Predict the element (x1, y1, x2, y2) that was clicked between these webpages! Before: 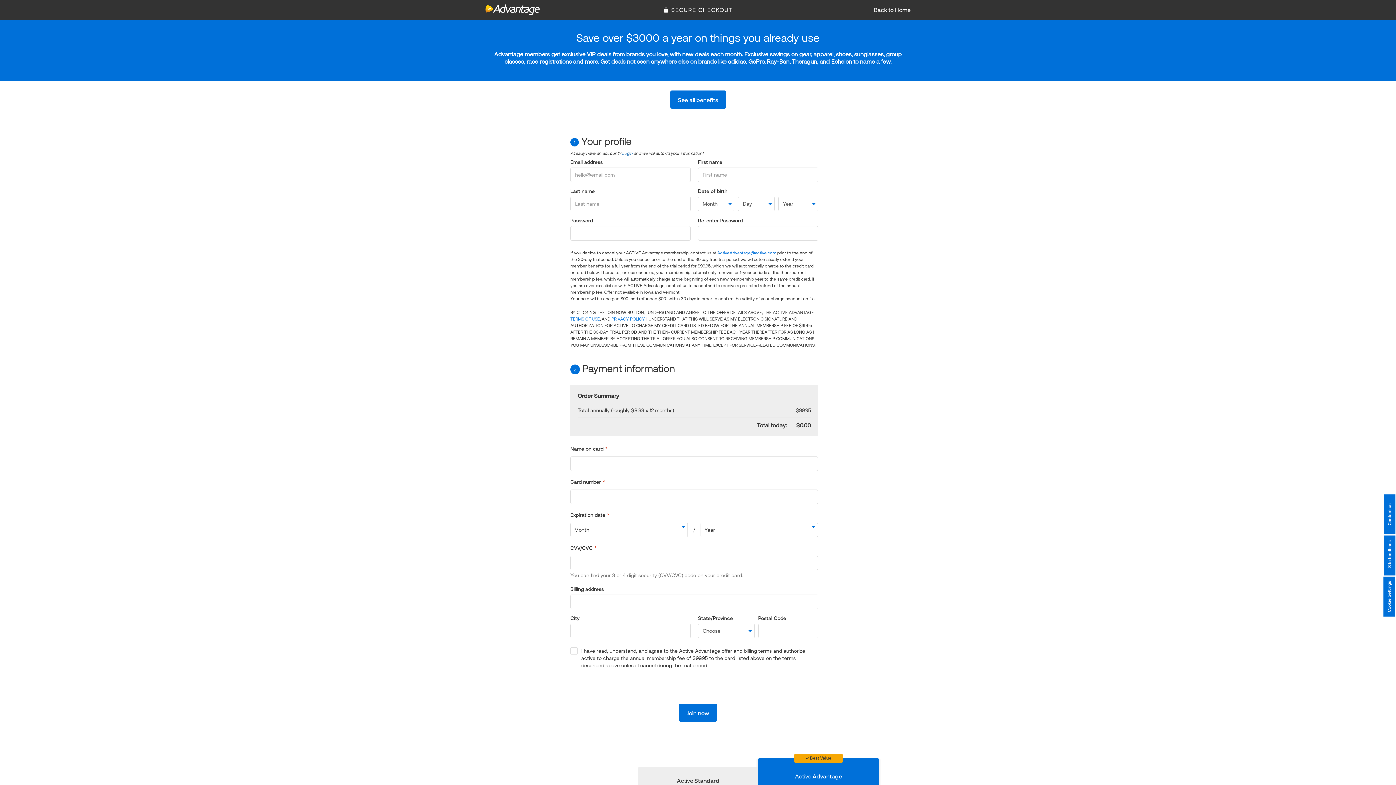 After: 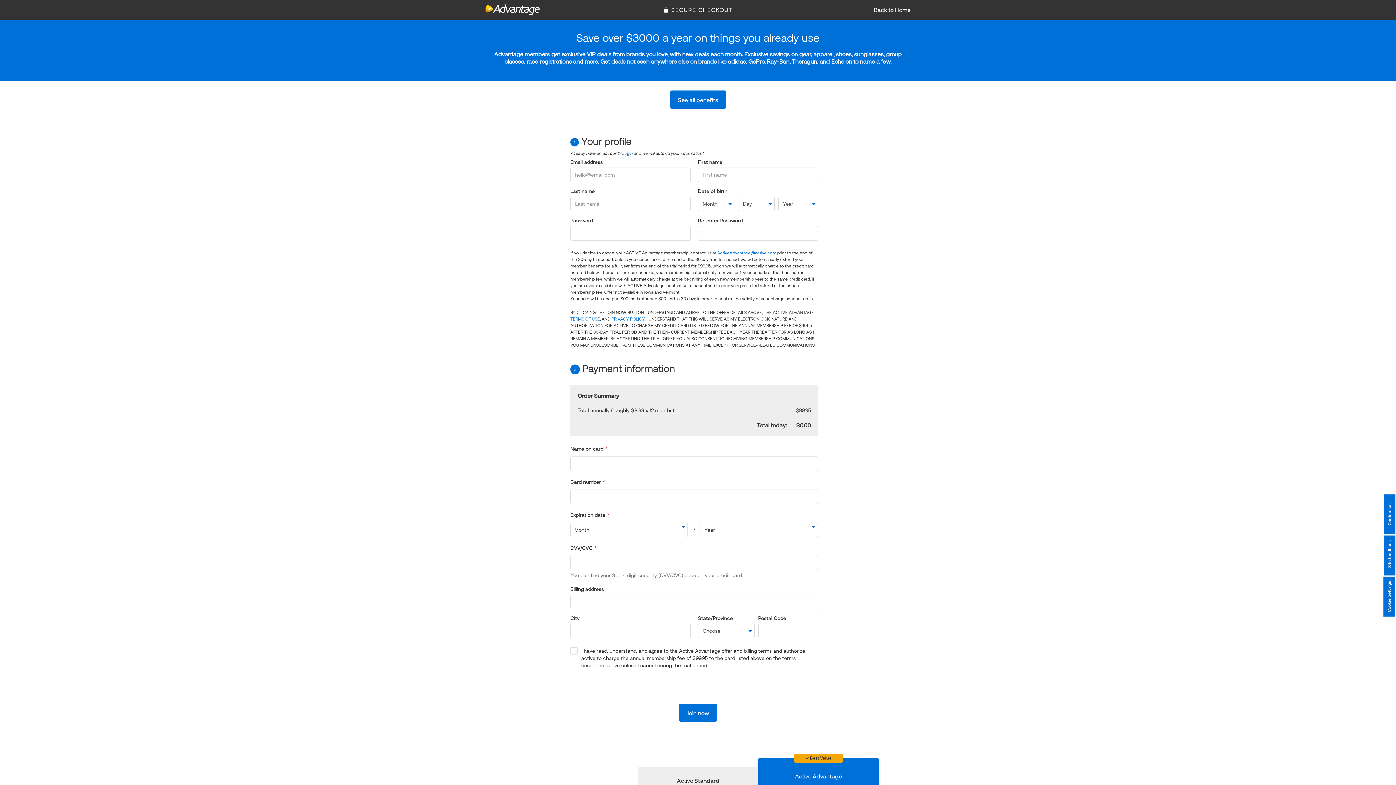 Action: bbox: (717, 250, 776, 255) label: ActiveAdvantage@active.com